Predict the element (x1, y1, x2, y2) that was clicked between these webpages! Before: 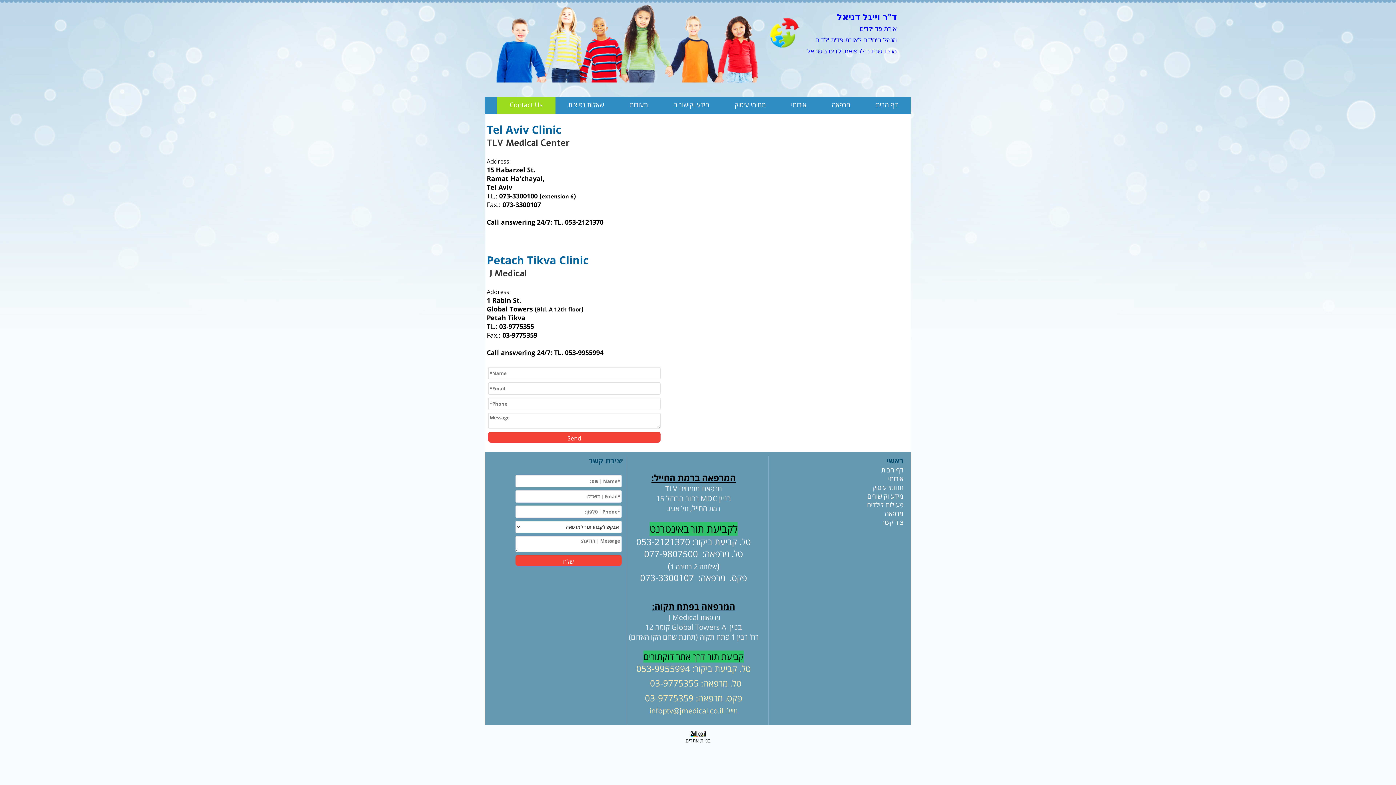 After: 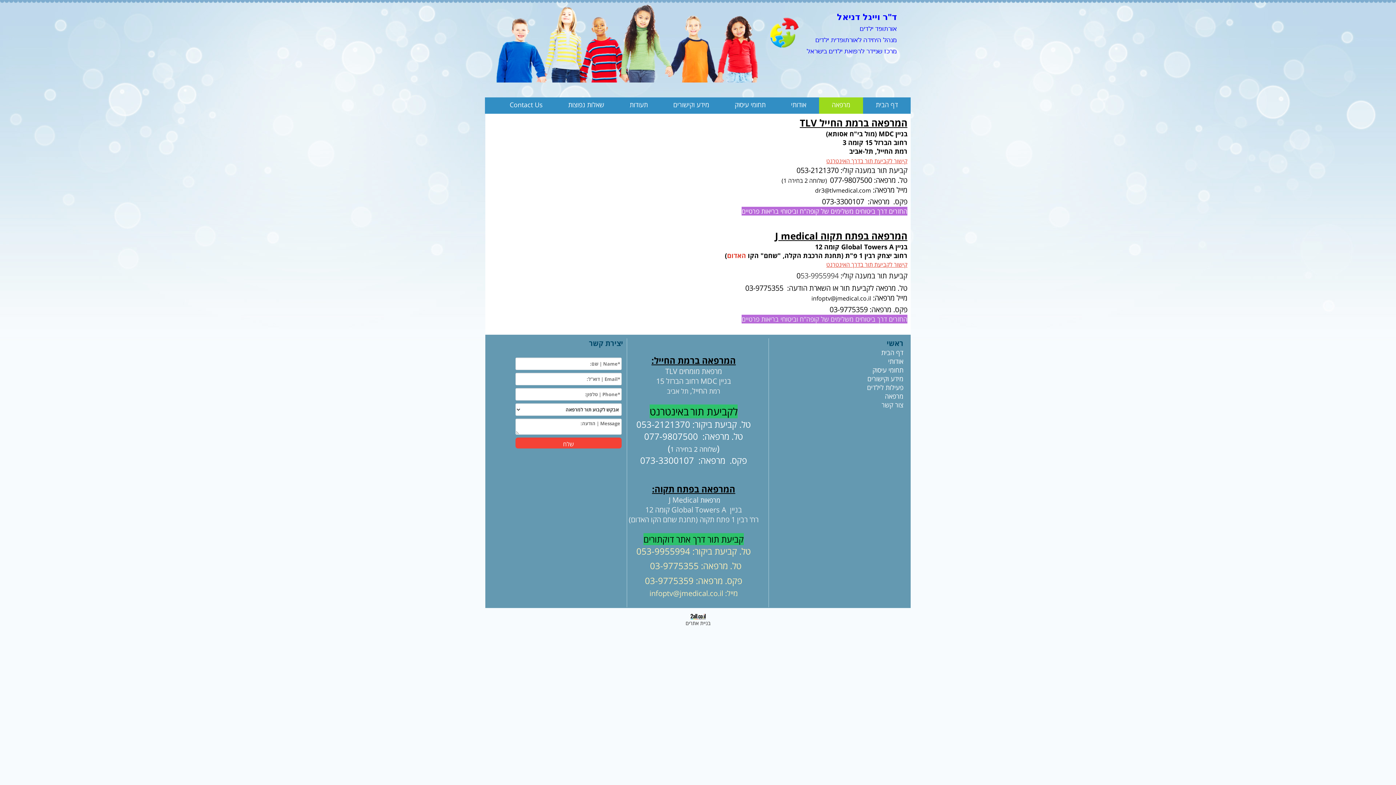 Action: bbox: (819, 97, 863, 112) label: מרפאה